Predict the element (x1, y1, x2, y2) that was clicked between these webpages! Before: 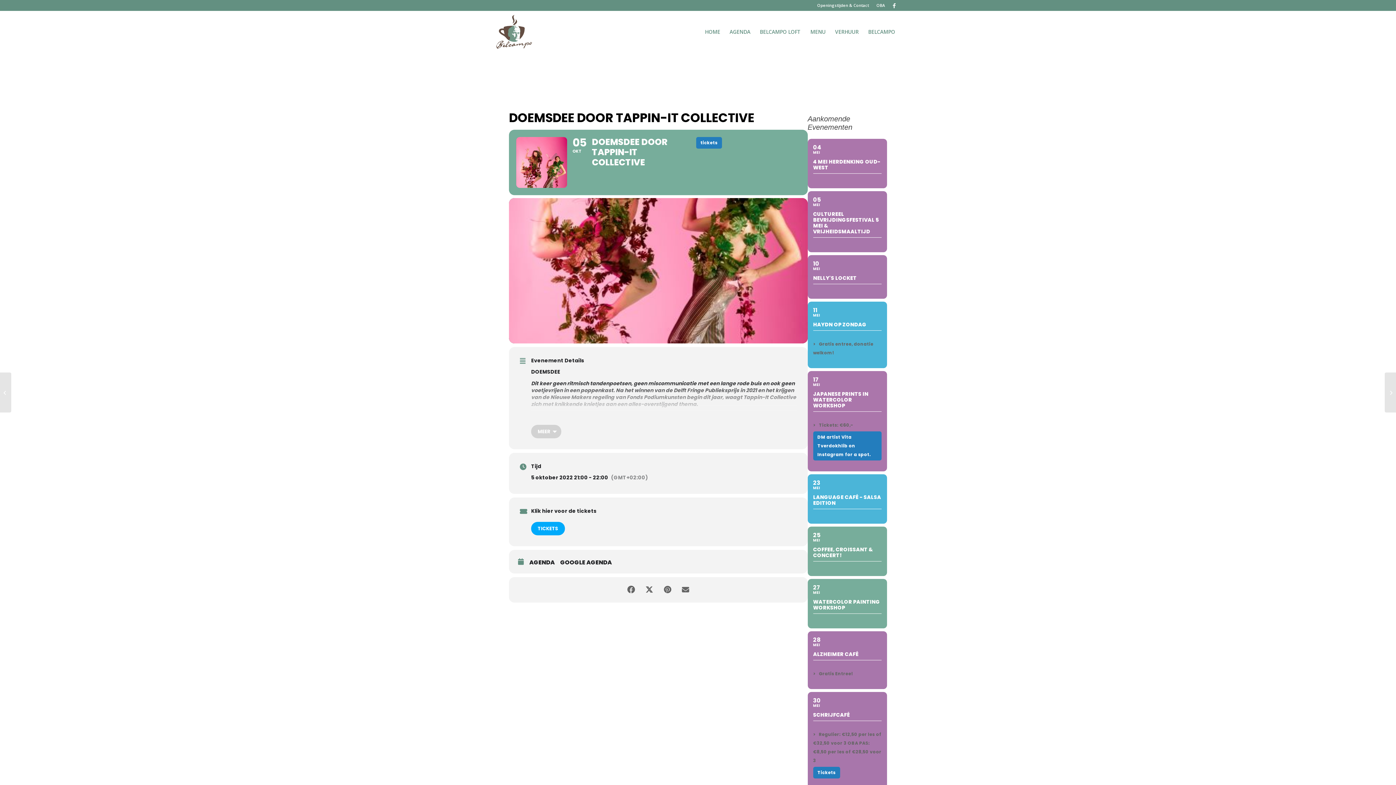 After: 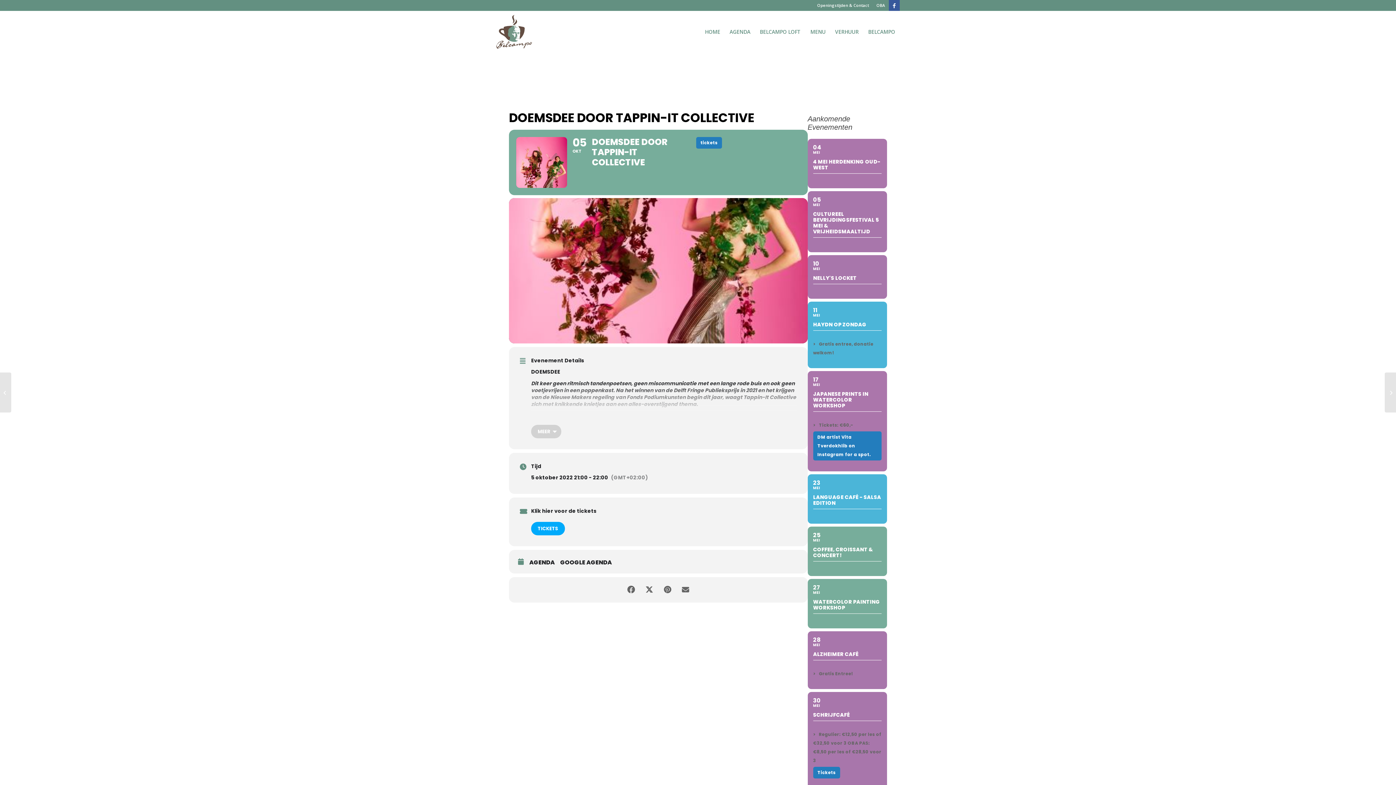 Action: bbox: (889, 0, 900, 10) label: Link naar Facebook